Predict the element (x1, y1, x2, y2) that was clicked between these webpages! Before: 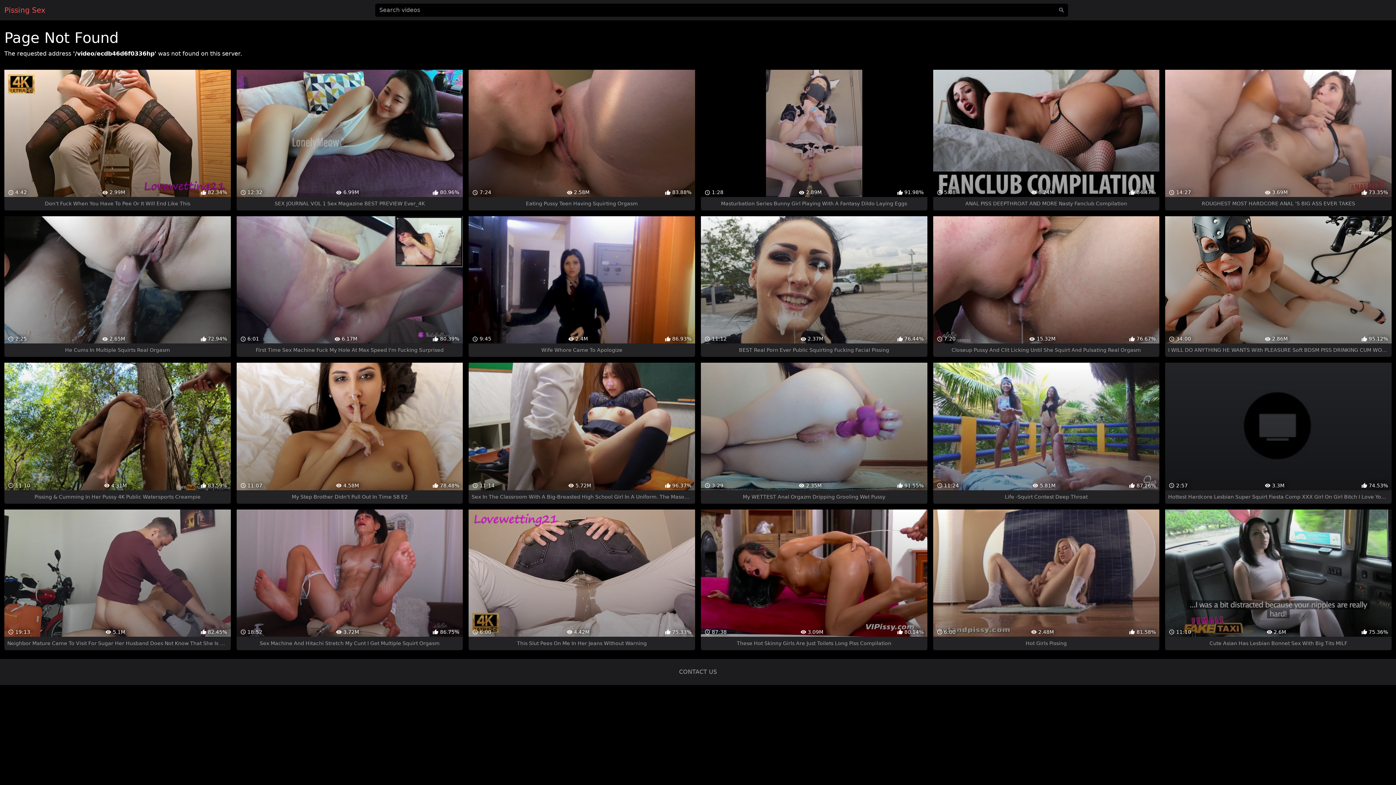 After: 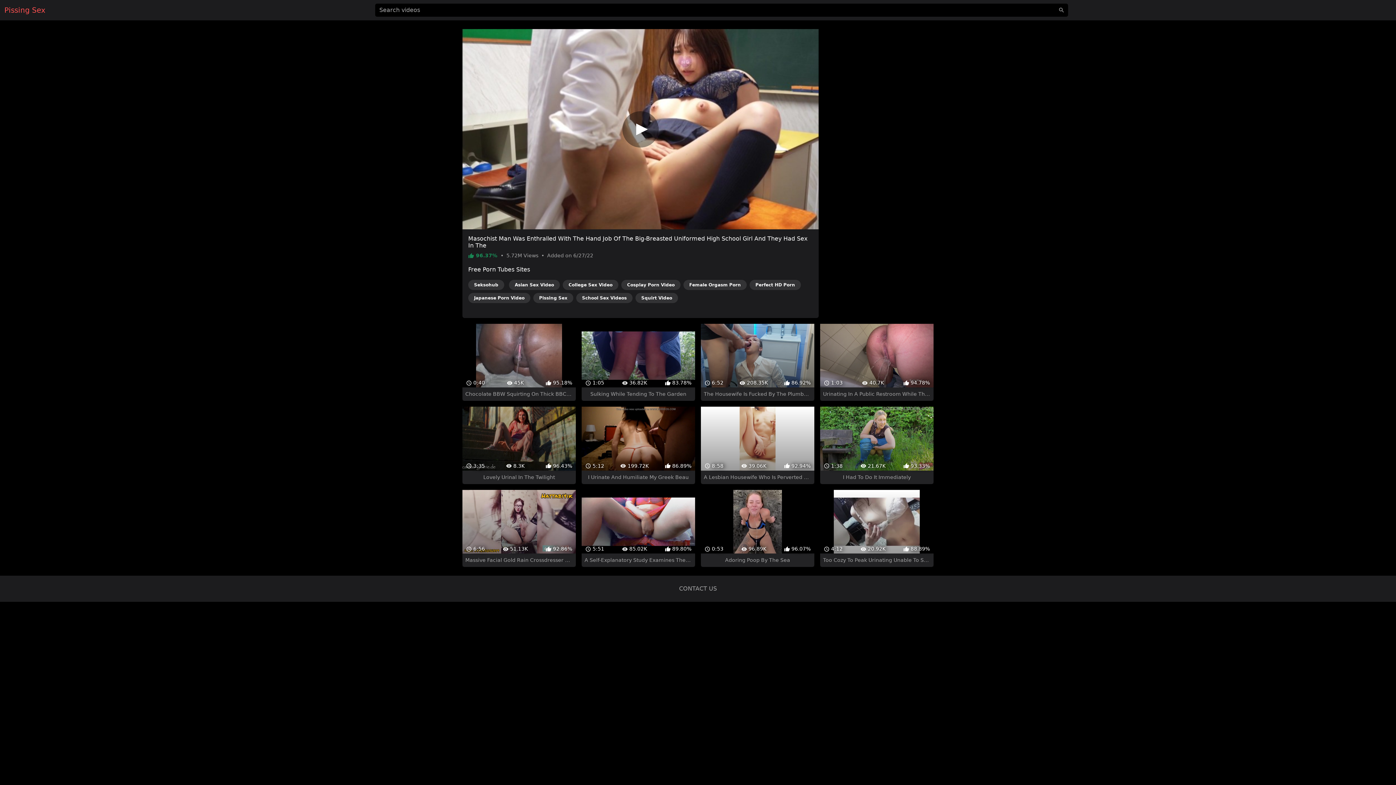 Action: label:  11:14
 5.72M
 96.37%
Sex In The Classroom With A Big-Breasted High School Girl In A Uniform. The Masochist Man Was Excited By Her Hand Job bbox: (468, 363, 695, 503)